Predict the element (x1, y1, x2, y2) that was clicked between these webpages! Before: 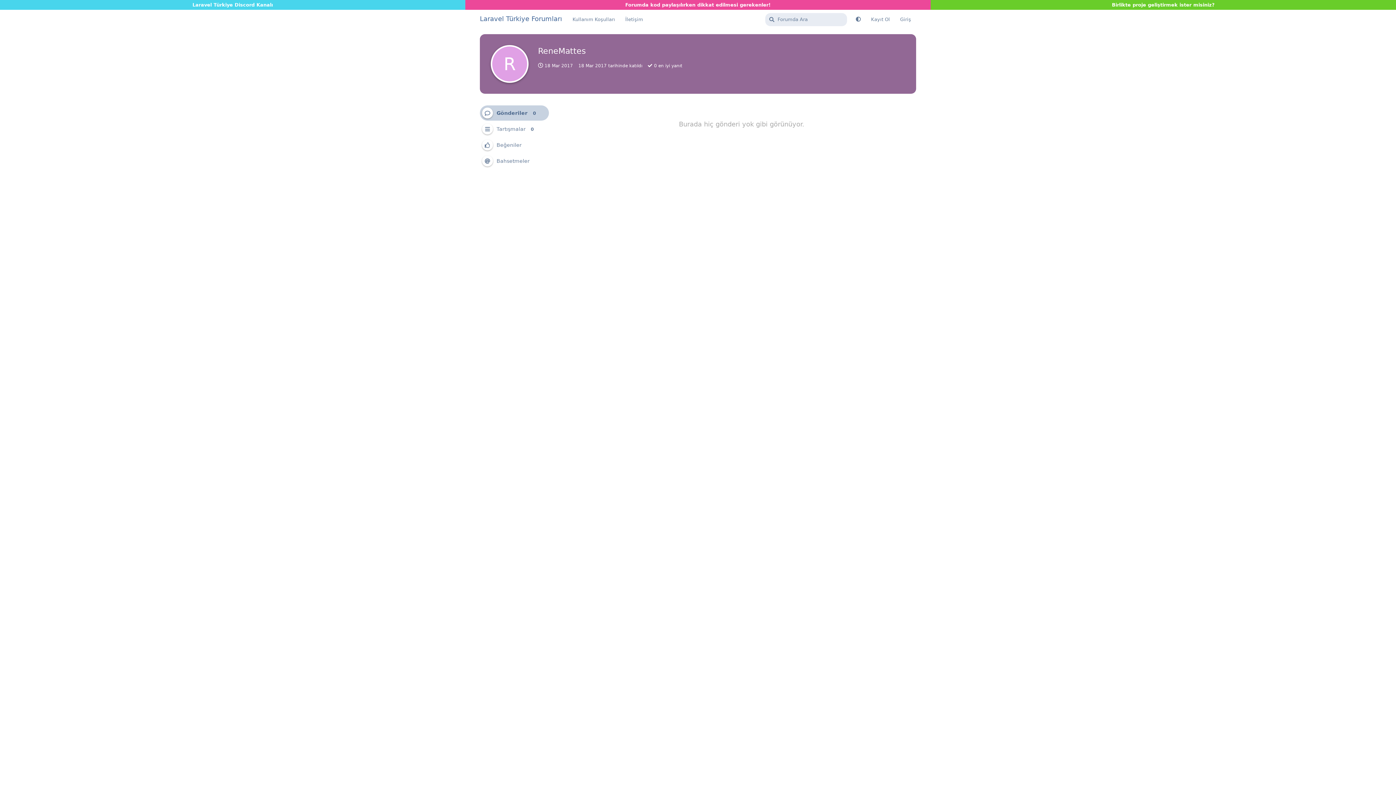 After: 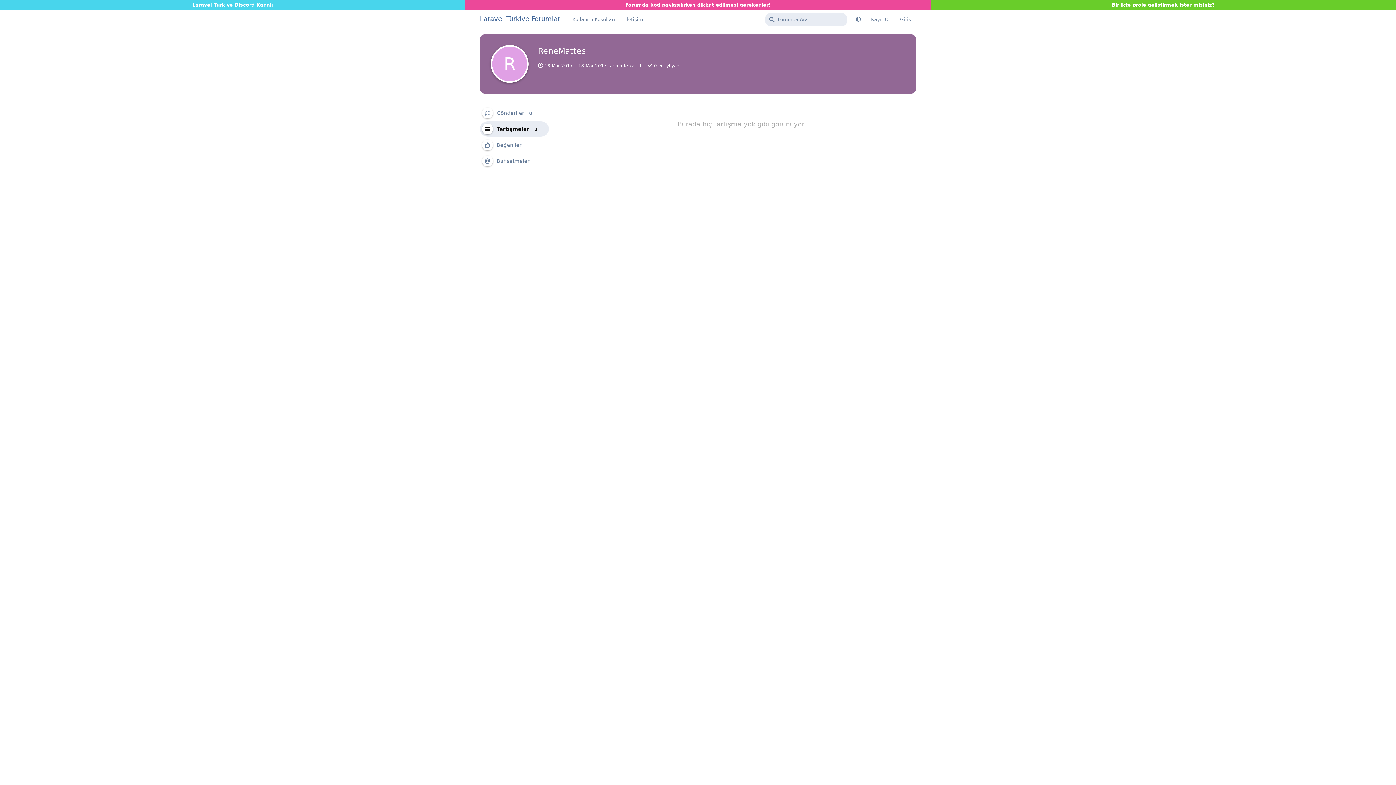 Action: bbox: (480, 121, 549, 136) label: Tartışmalar 0